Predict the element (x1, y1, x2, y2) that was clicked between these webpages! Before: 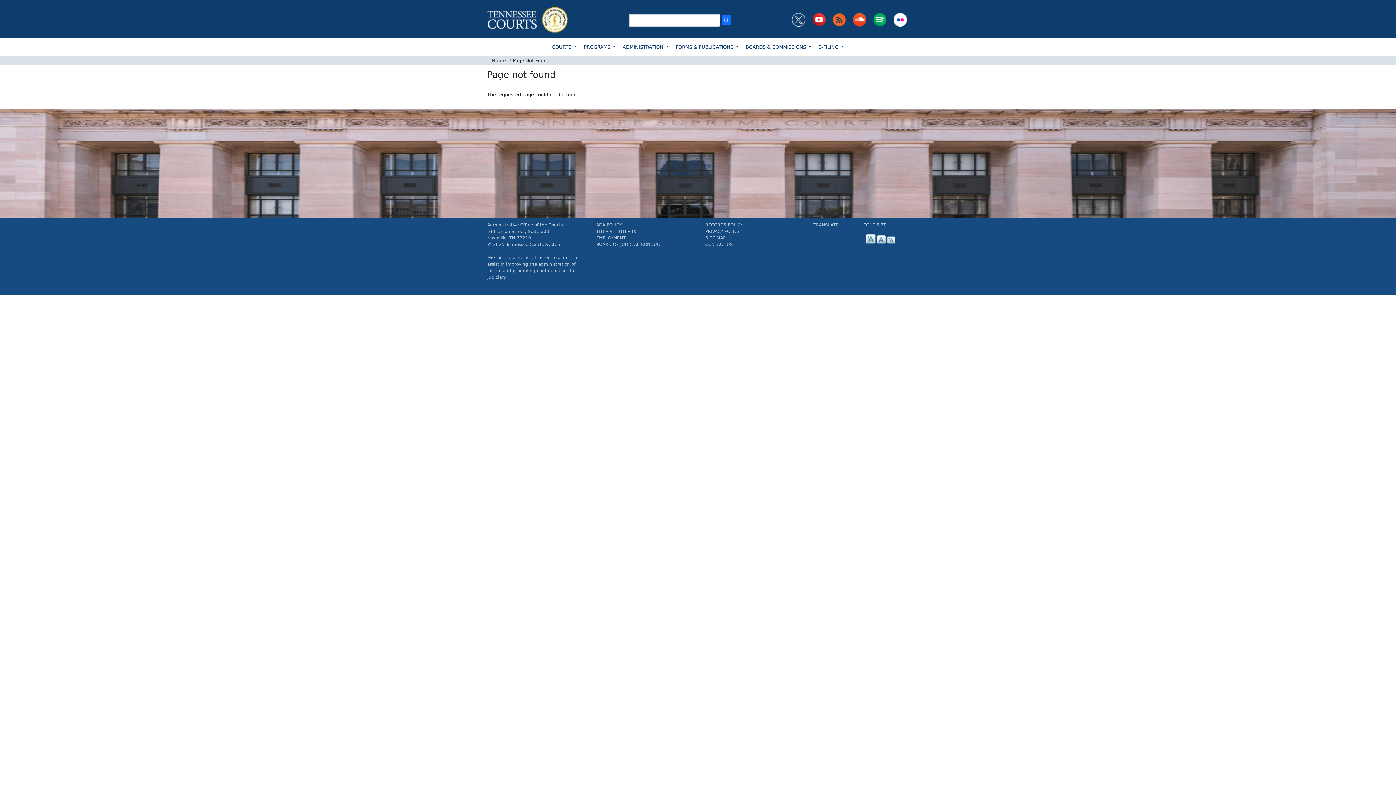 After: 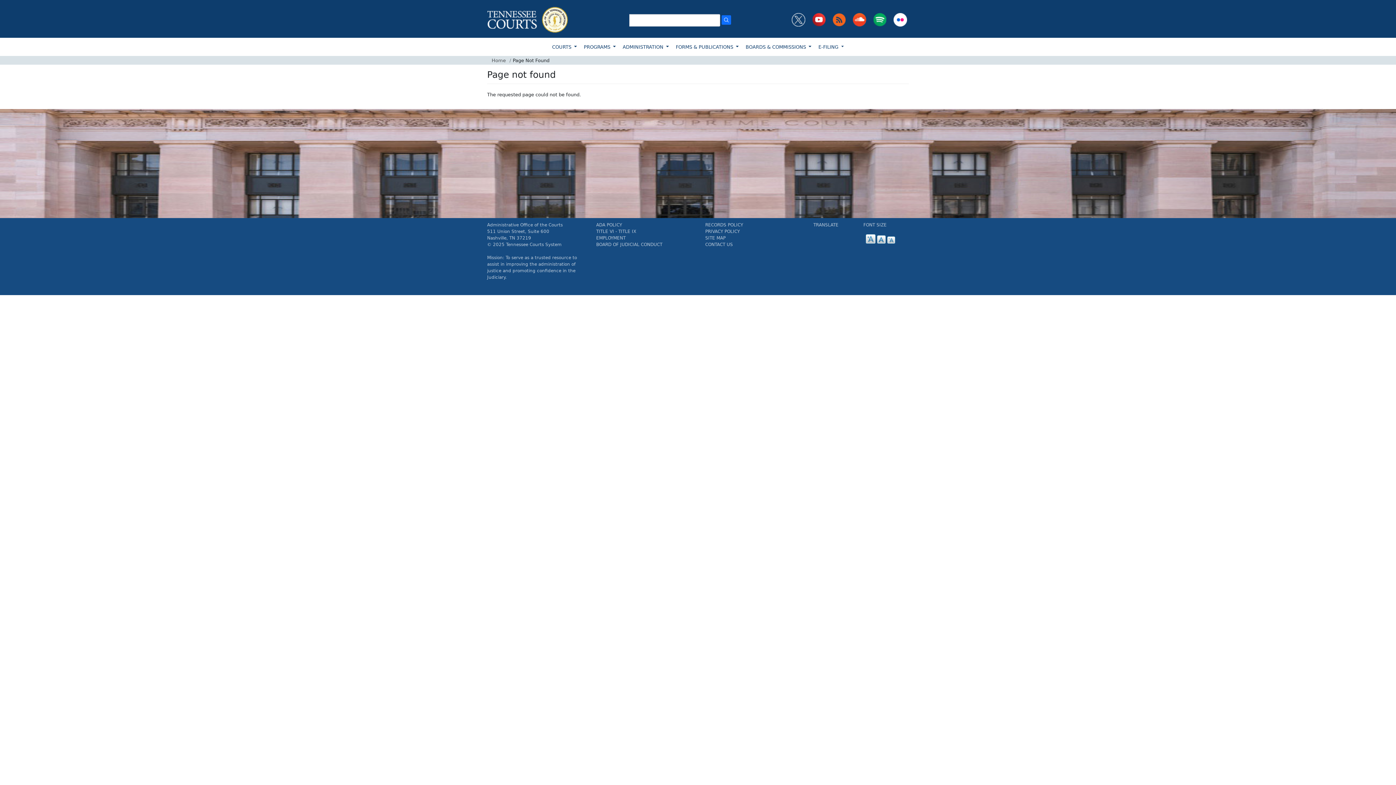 Action: bbox: (792, 16, 805, 22)